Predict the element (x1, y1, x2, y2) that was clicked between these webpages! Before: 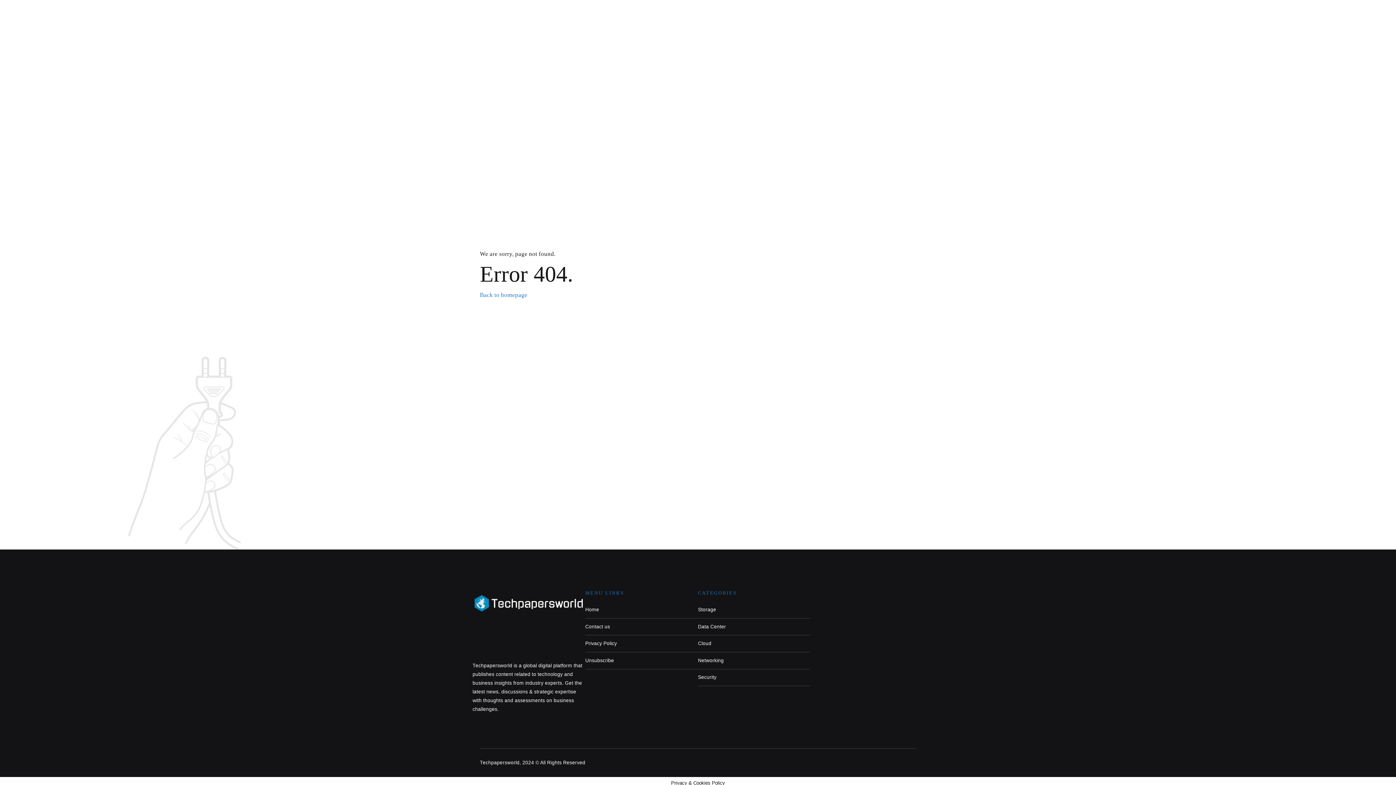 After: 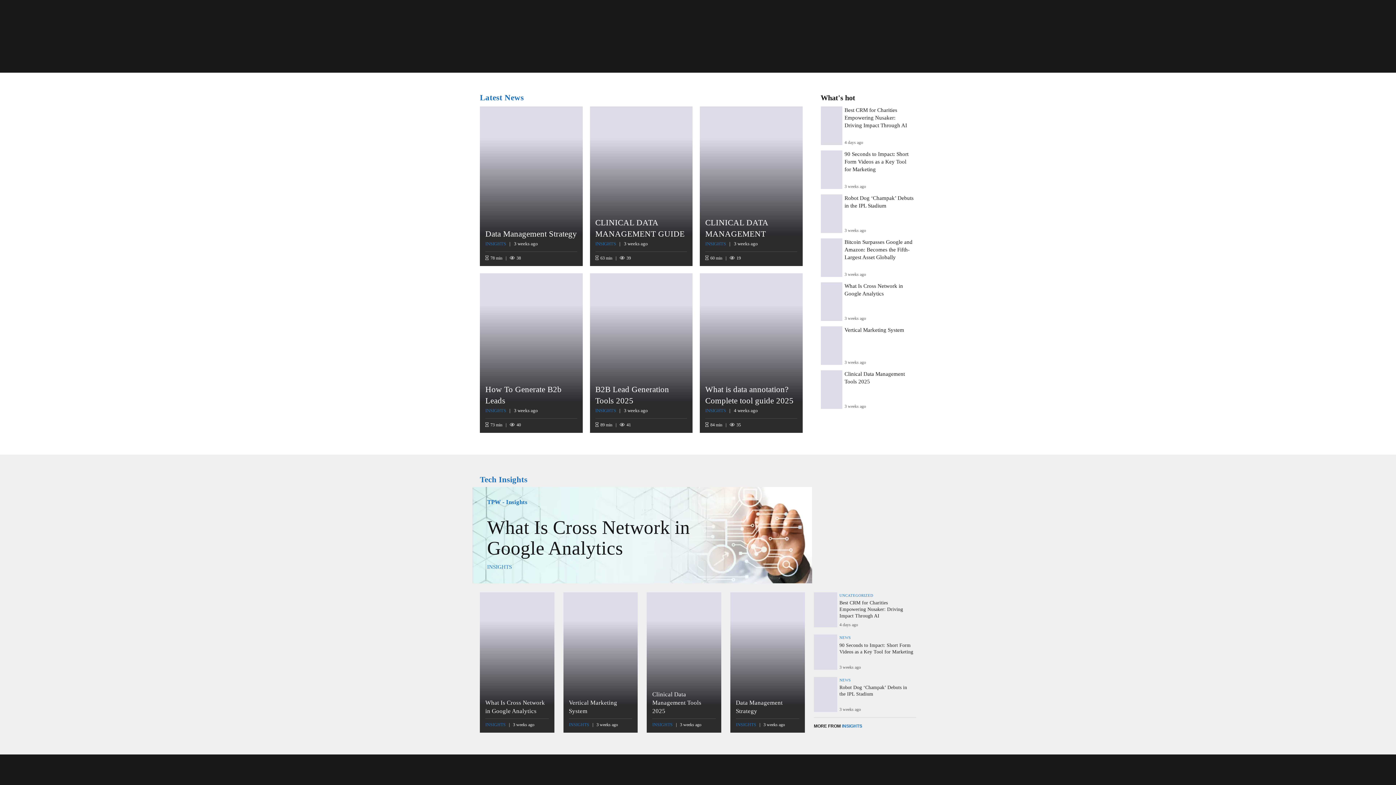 Action: label: Back to homepage bbox: (480, 291, 527, 298)